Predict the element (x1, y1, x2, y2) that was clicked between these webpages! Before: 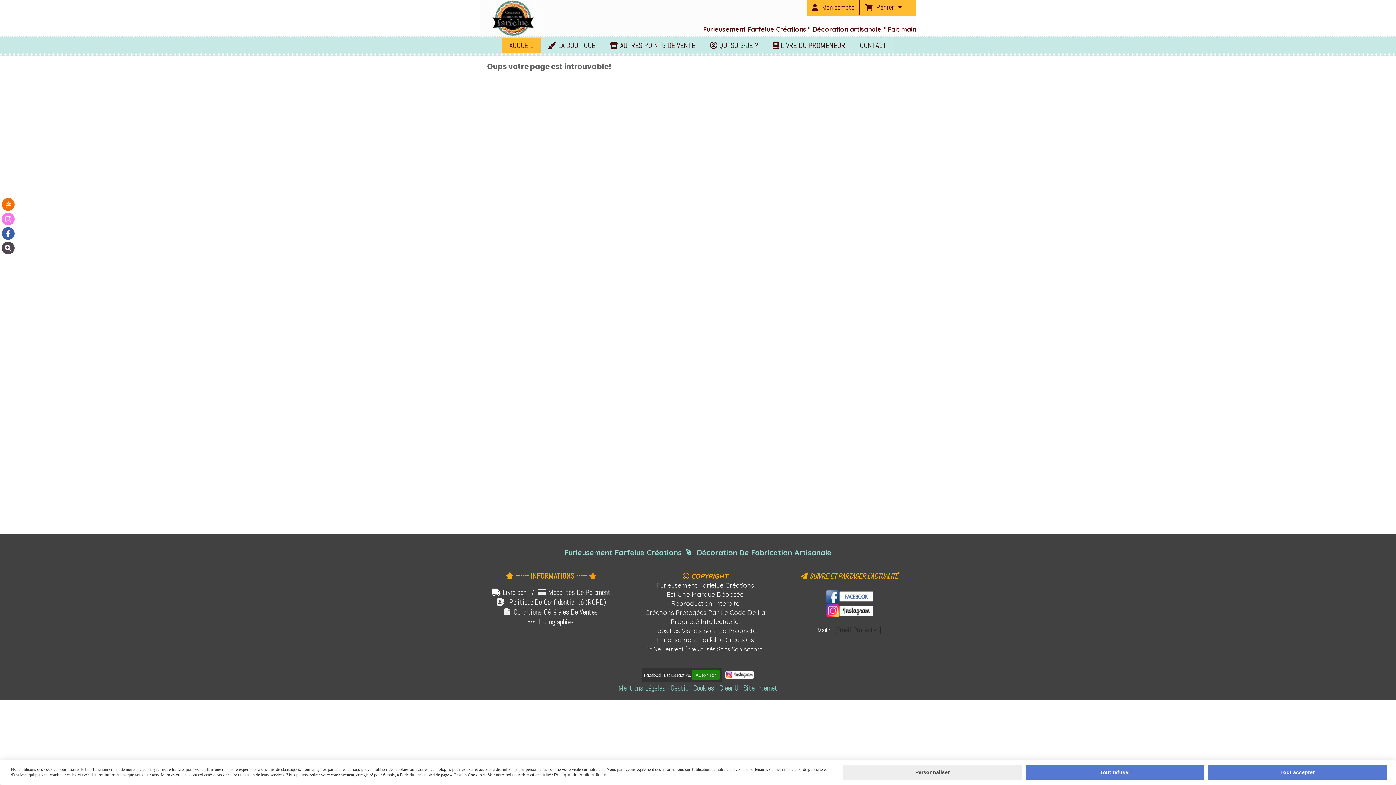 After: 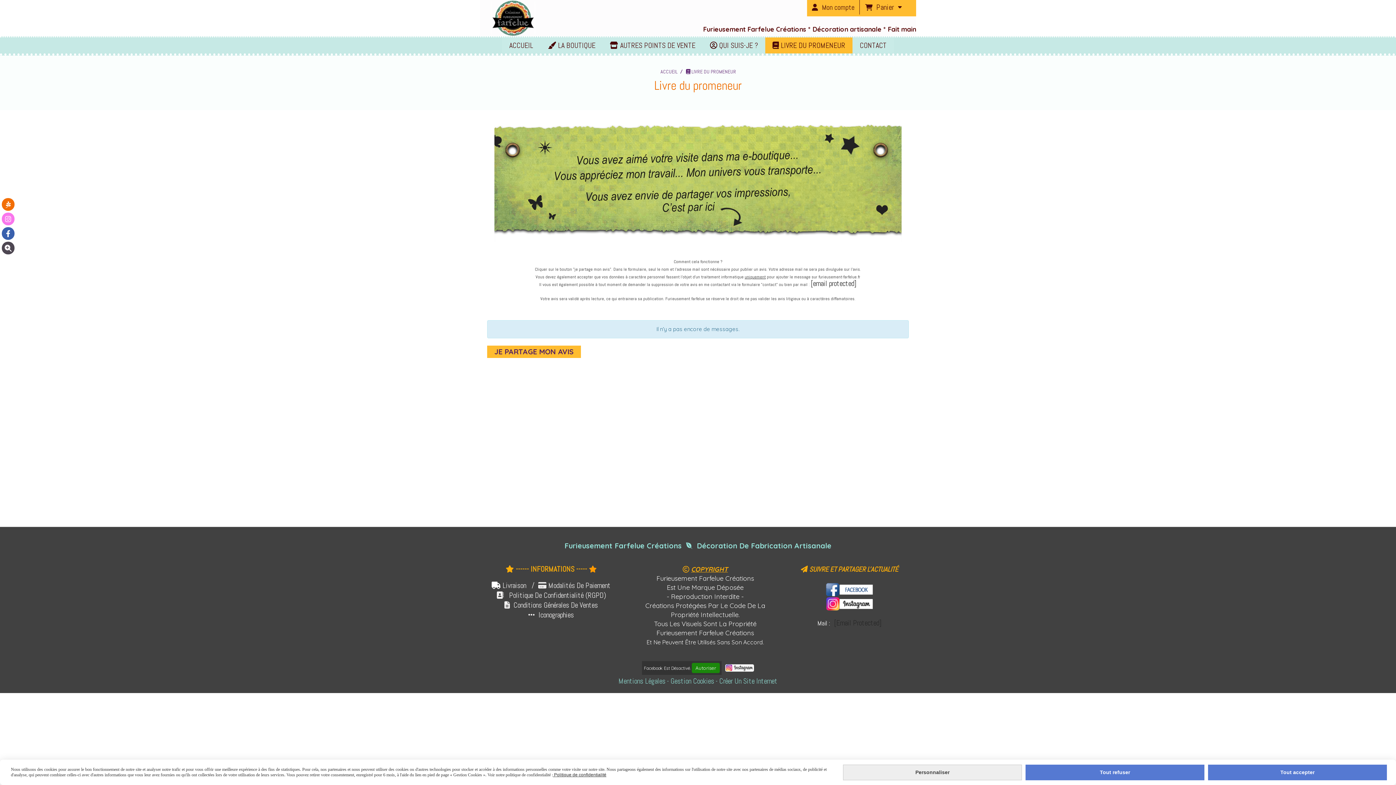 Action: label:  LIVRE DU PROMENEUR bbox: (765, 37, 852, 53)